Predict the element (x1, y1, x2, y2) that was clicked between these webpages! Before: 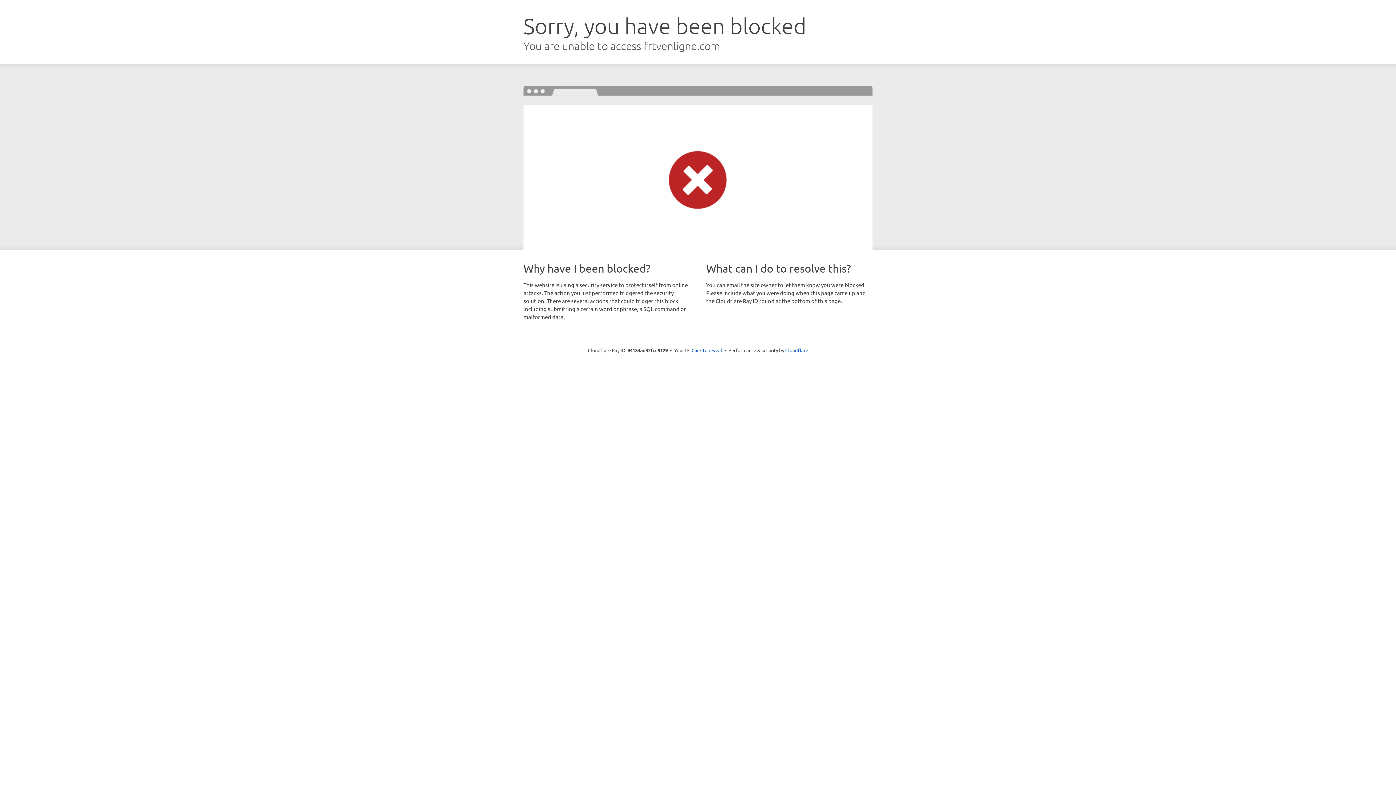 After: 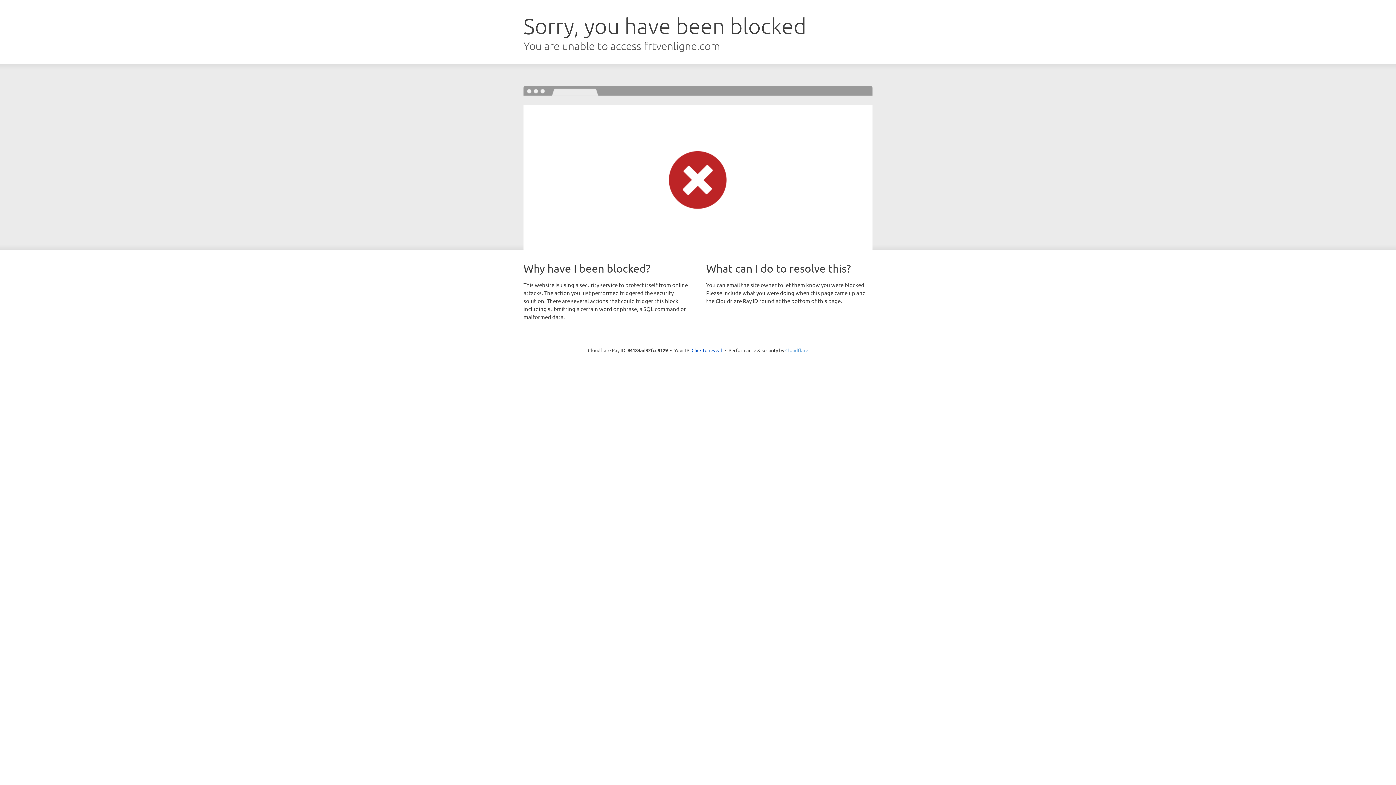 Action: label: Cloudflare bbox: (785, 347, 808, 353)